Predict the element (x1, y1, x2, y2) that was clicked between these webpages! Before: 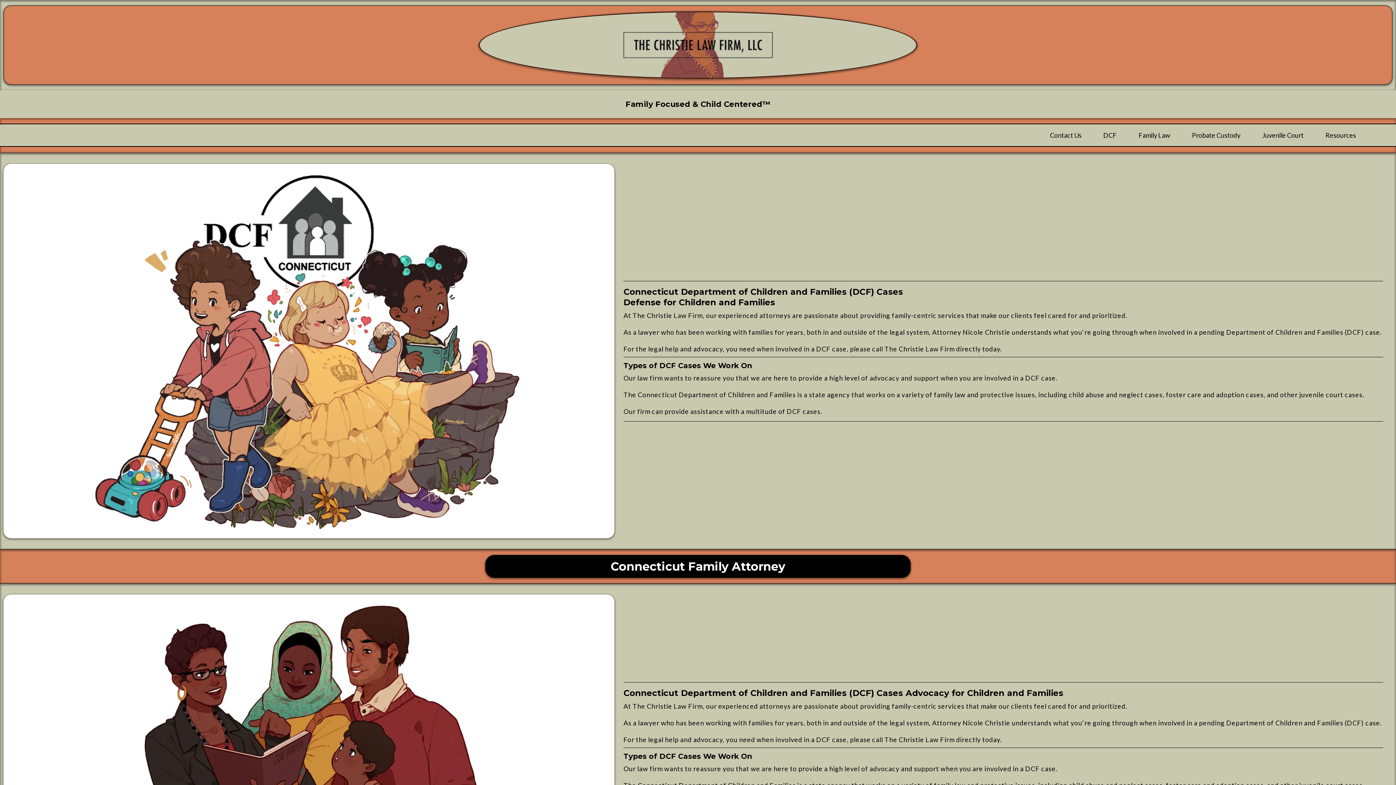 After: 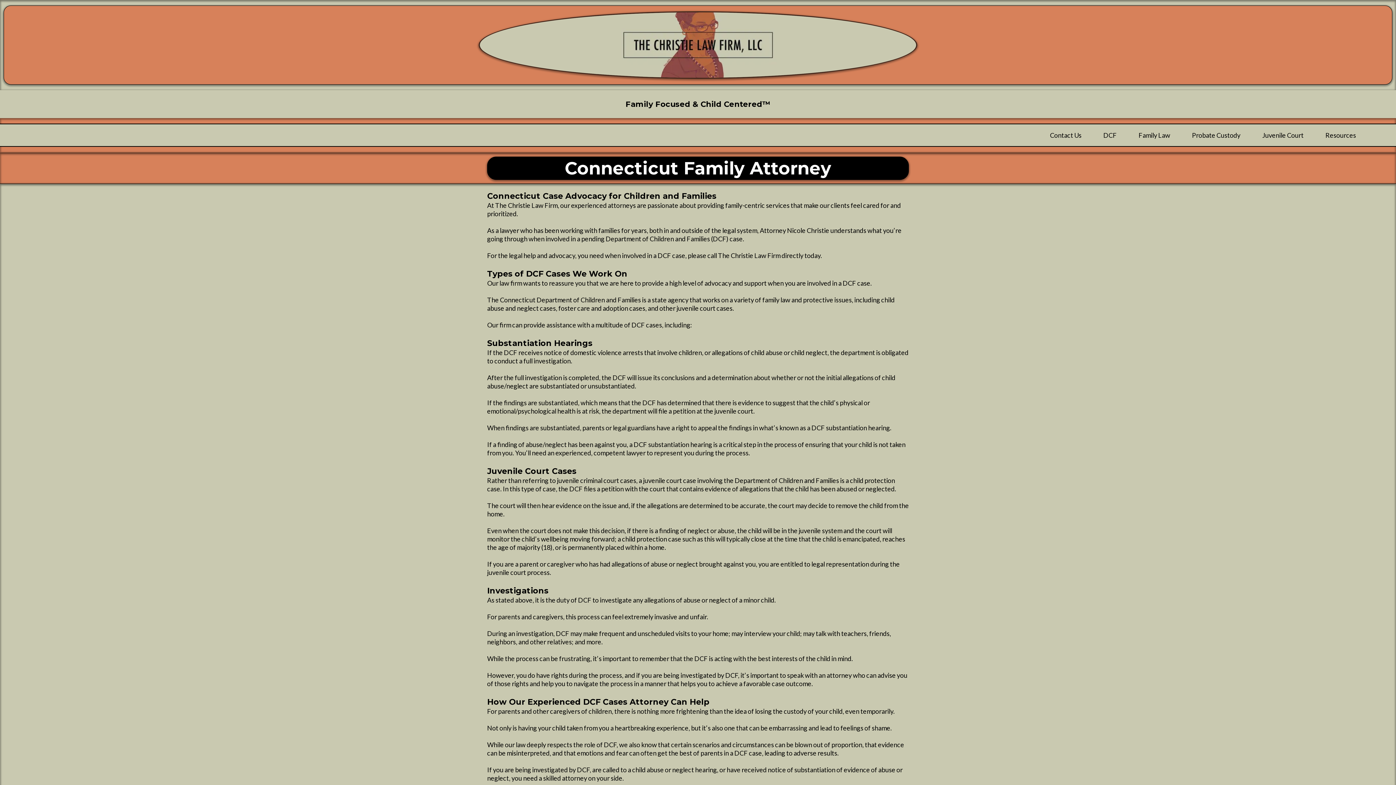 Action: bbox: (610, 559, 785, 573) label: Connecticut Family Attorney